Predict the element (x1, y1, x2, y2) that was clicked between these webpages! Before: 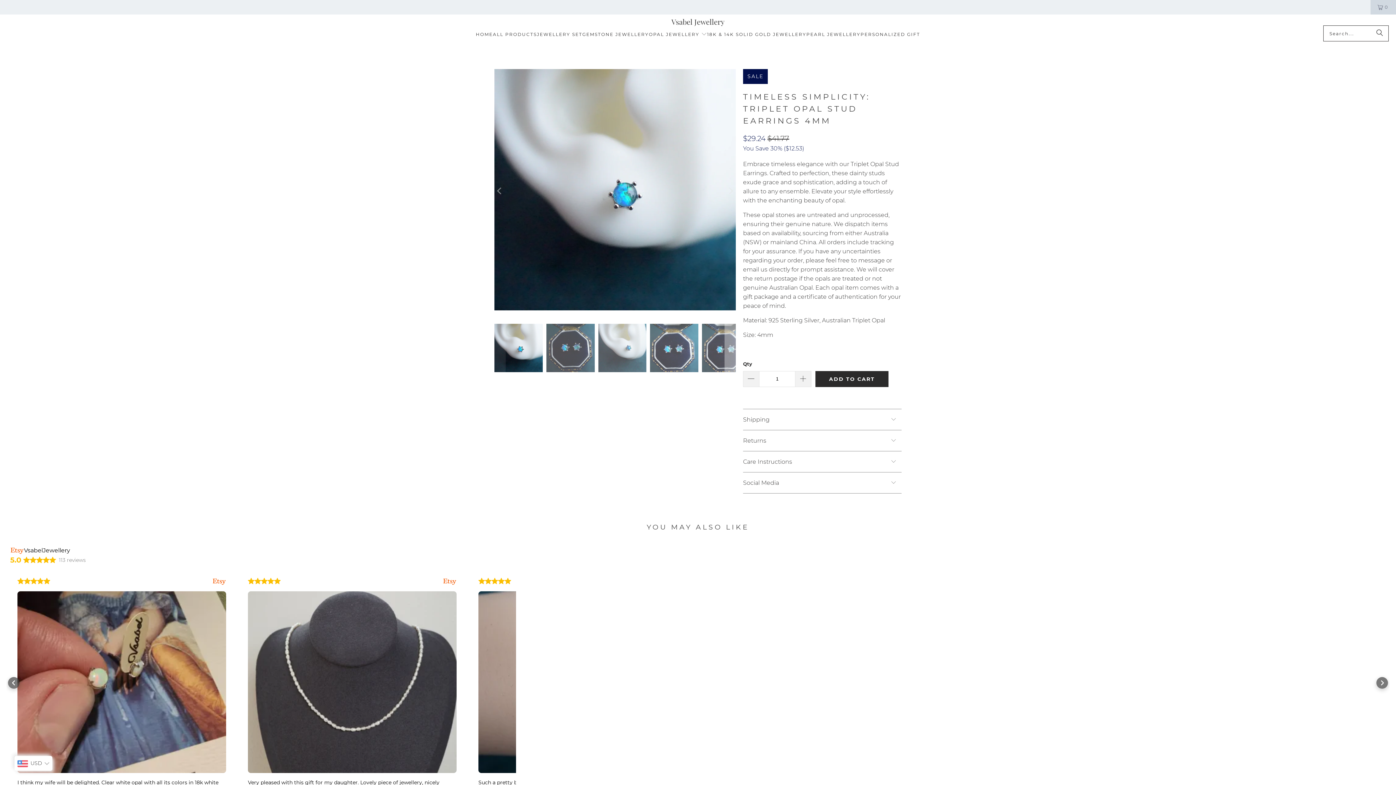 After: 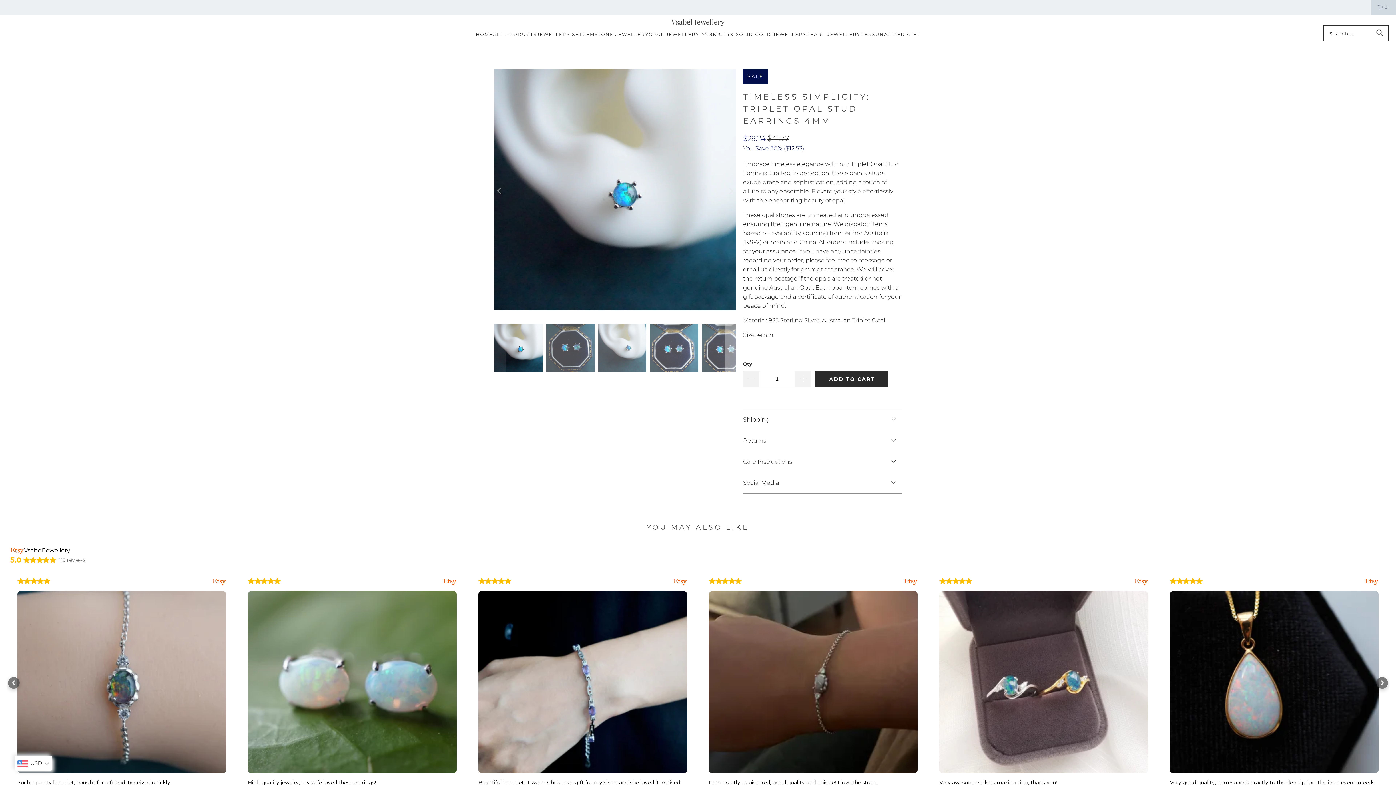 Action: bbox: (1377, 576, 1391, 585) label: Powered by Etsy